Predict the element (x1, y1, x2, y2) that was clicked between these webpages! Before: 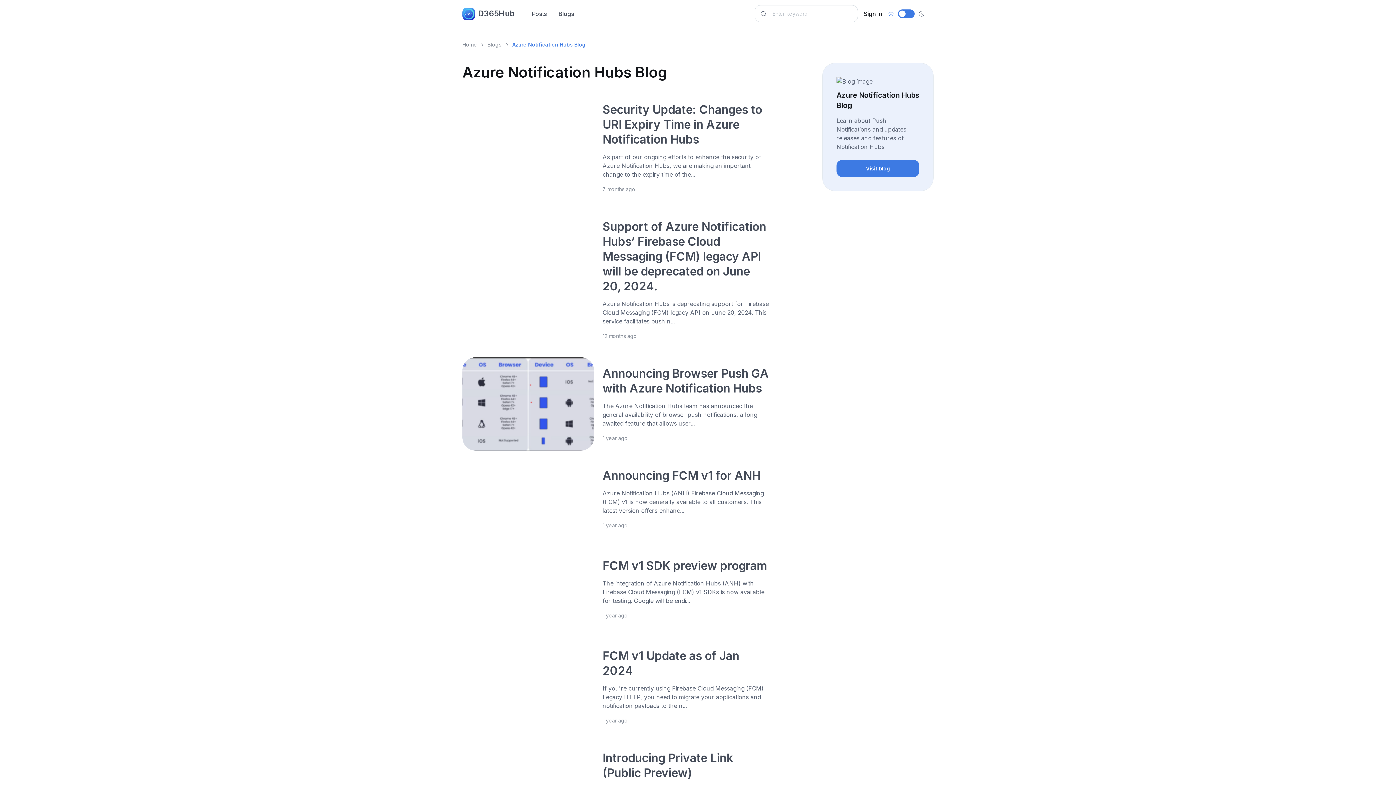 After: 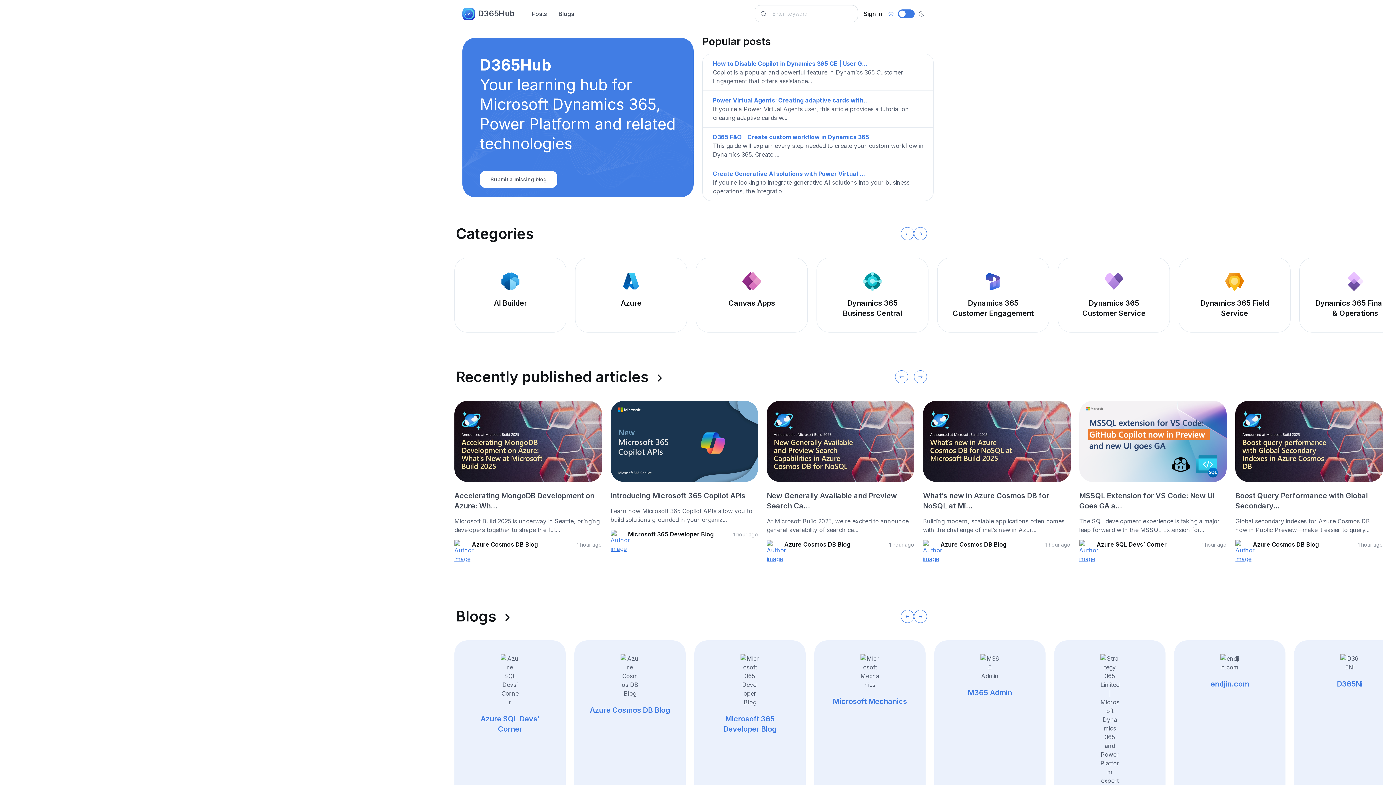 Action: bbox: (462, 40, 477, 48) label: Home